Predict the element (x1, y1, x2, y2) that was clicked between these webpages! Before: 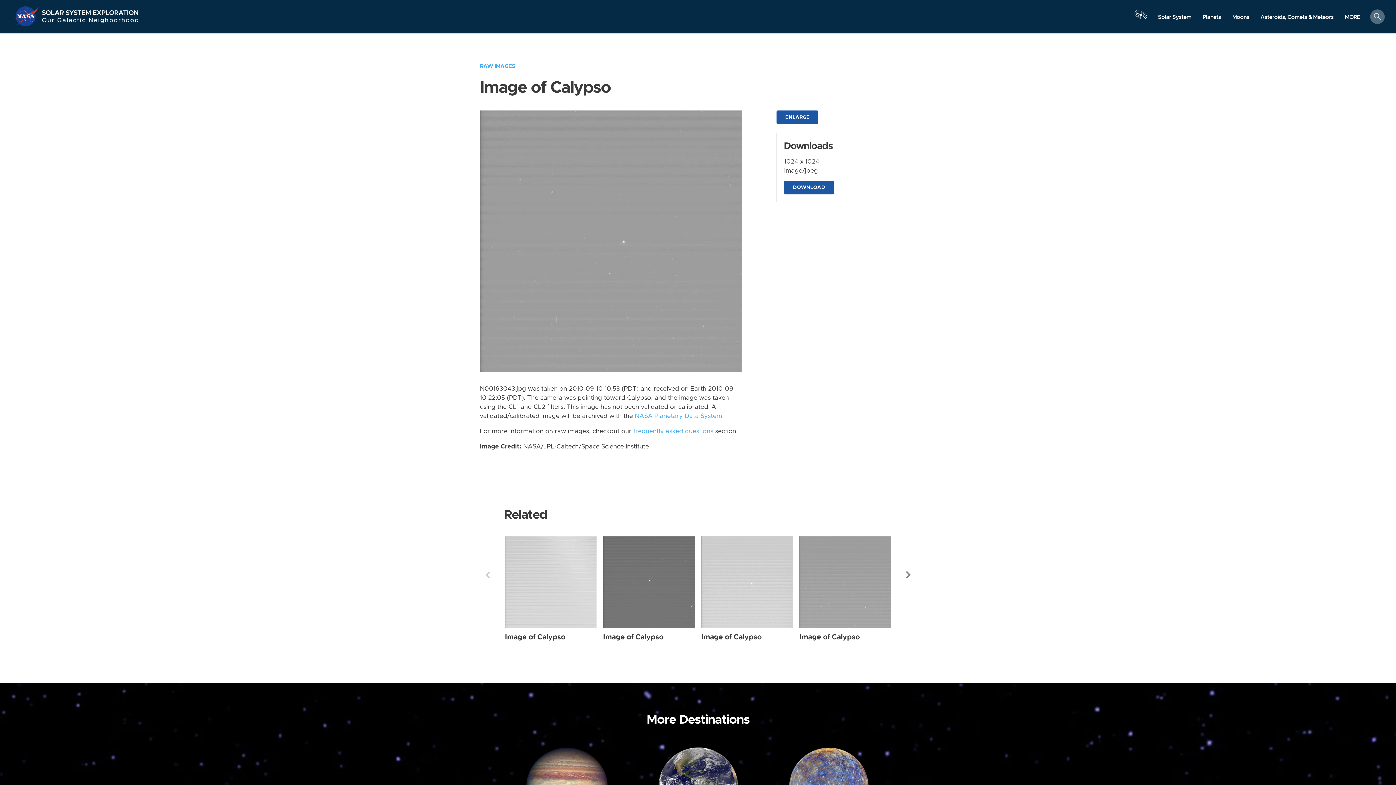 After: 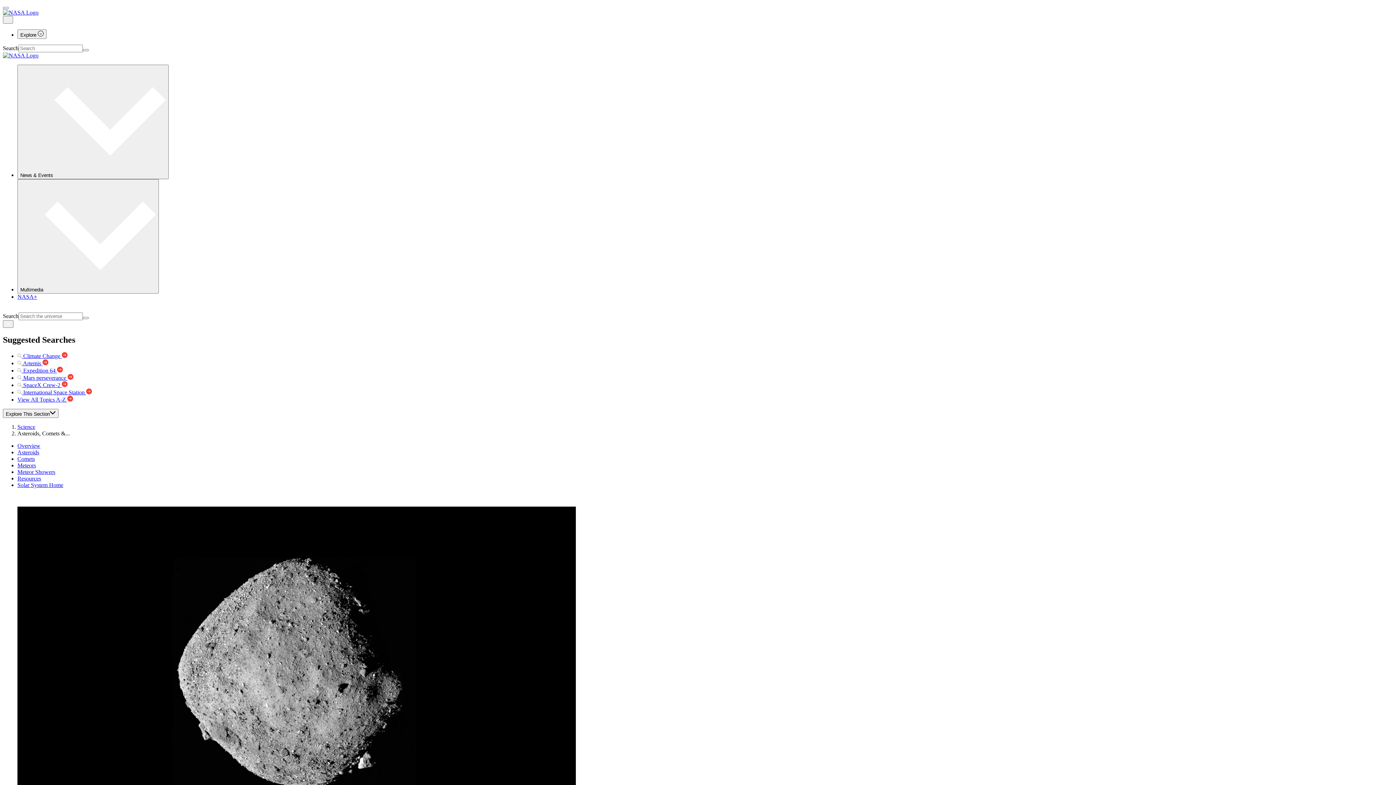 Action: bbox: (1255, 10, 1339, 23) label: Asteroids, Comets & Meteors